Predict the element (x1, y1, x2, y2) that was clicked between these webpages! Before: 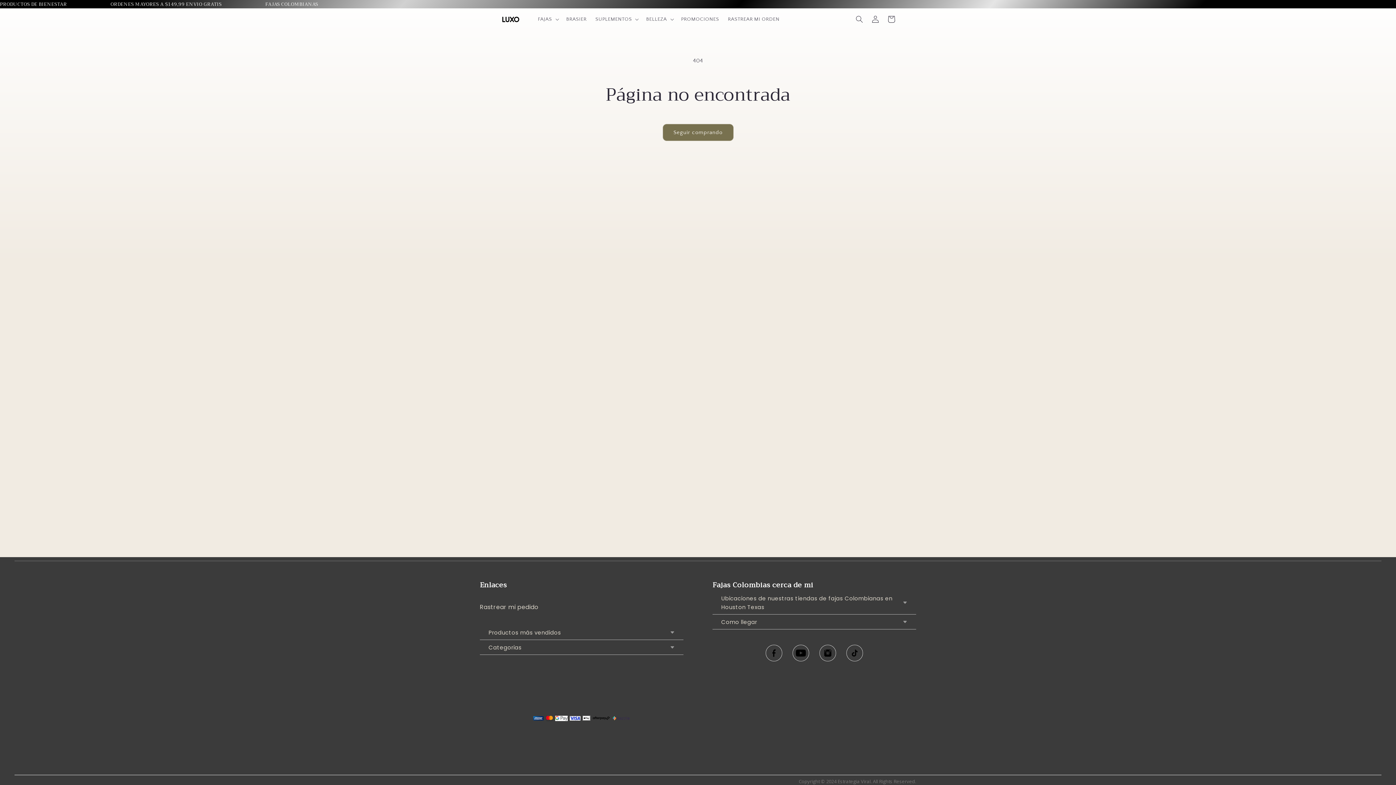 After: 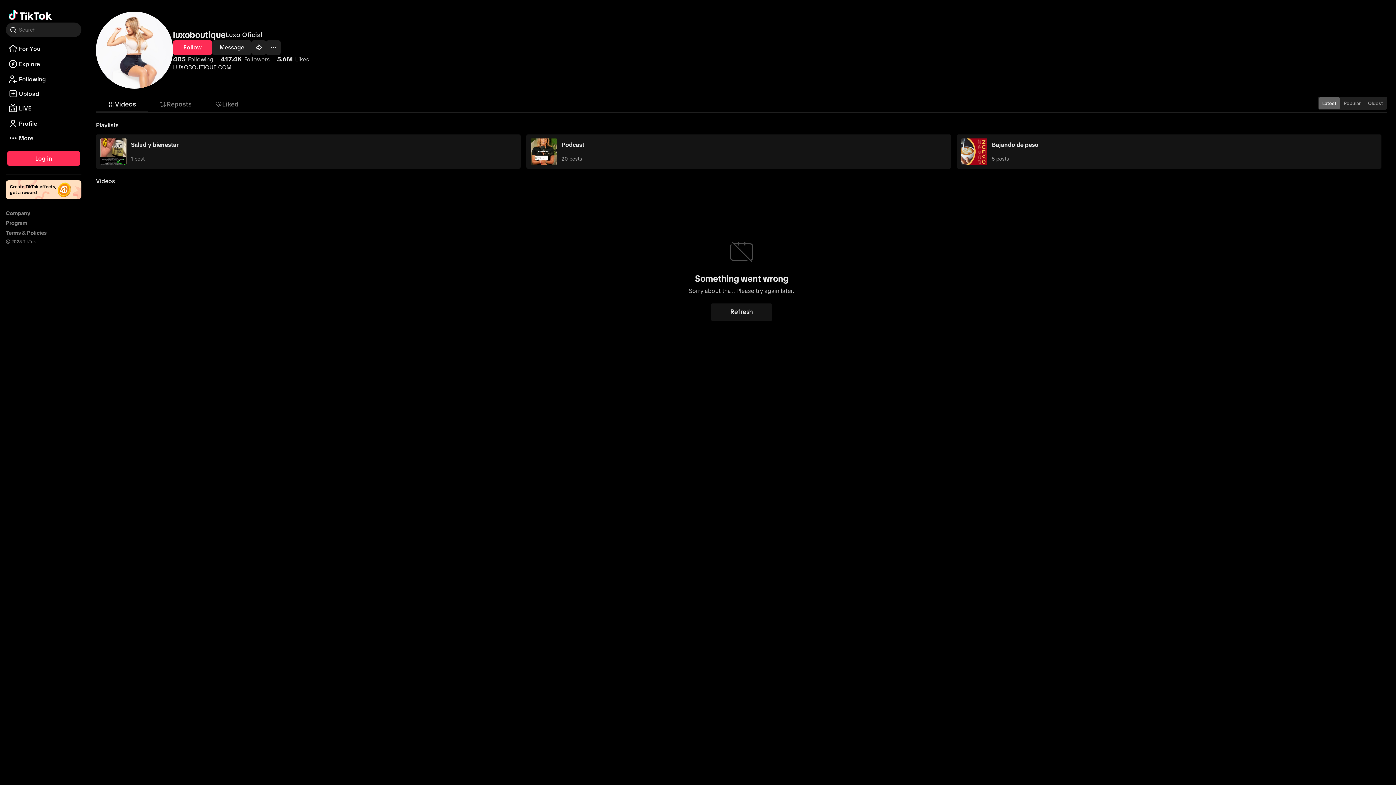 Action: bbox: (845, 644, 864, 662)